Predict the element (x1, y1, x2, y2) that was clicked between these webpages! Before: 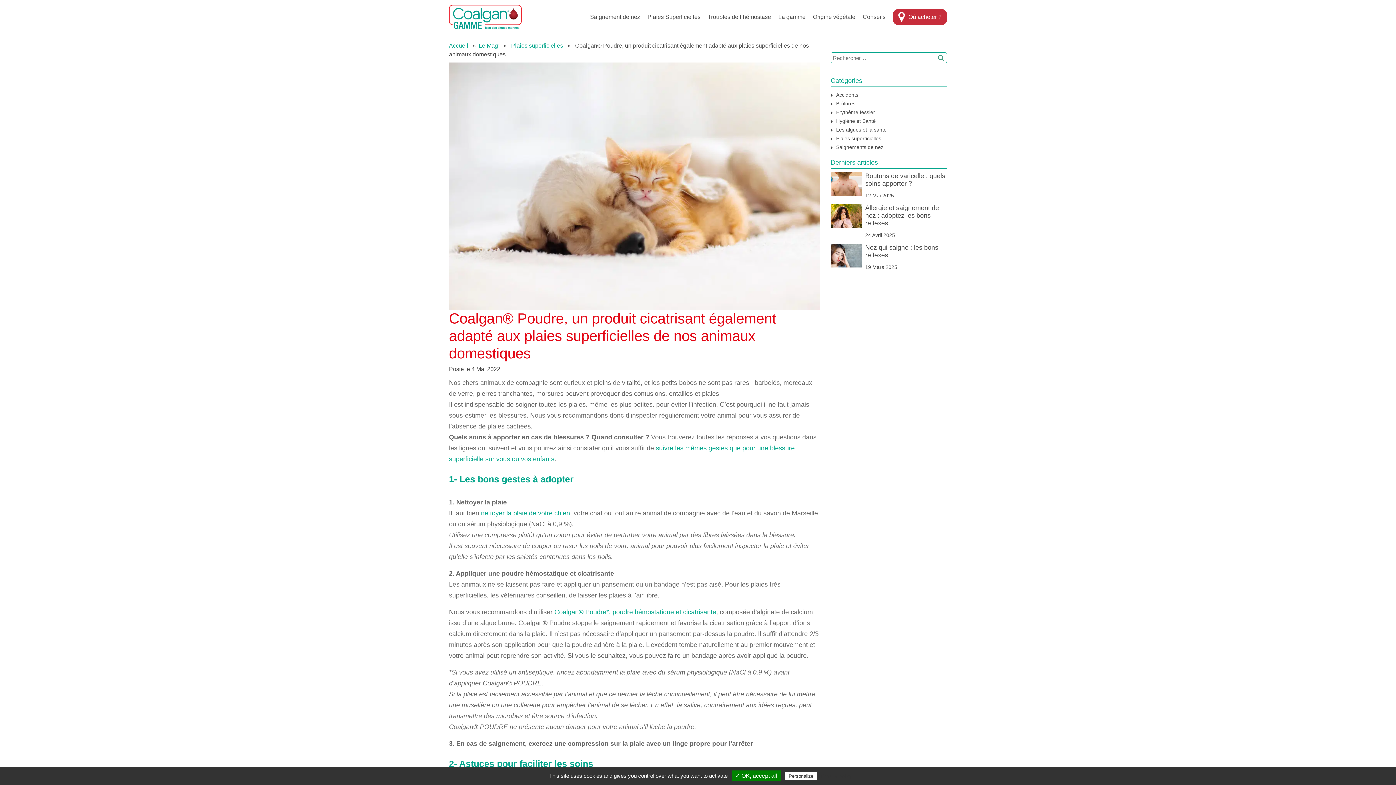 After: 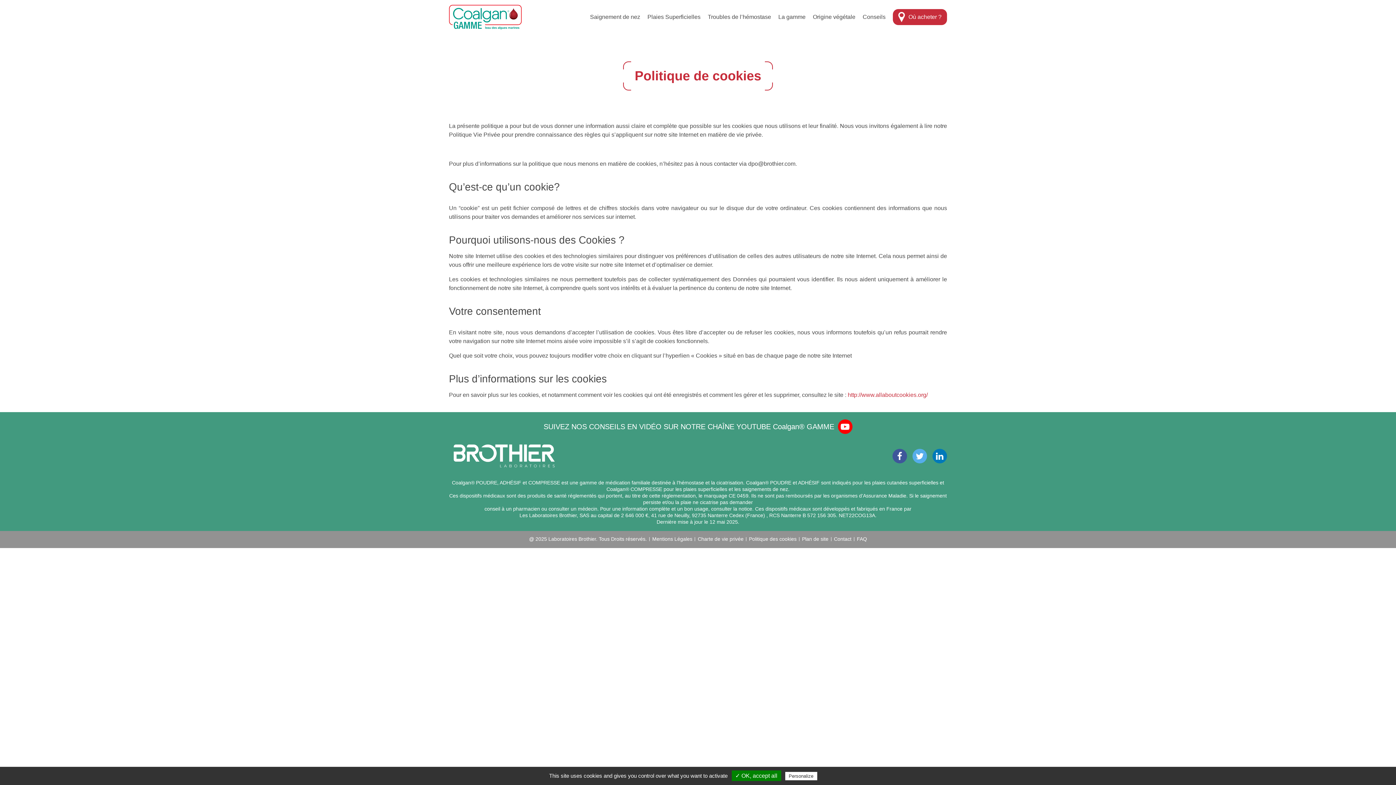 Action: label: Privacy policy bbox: (818, 773, 854, 779)